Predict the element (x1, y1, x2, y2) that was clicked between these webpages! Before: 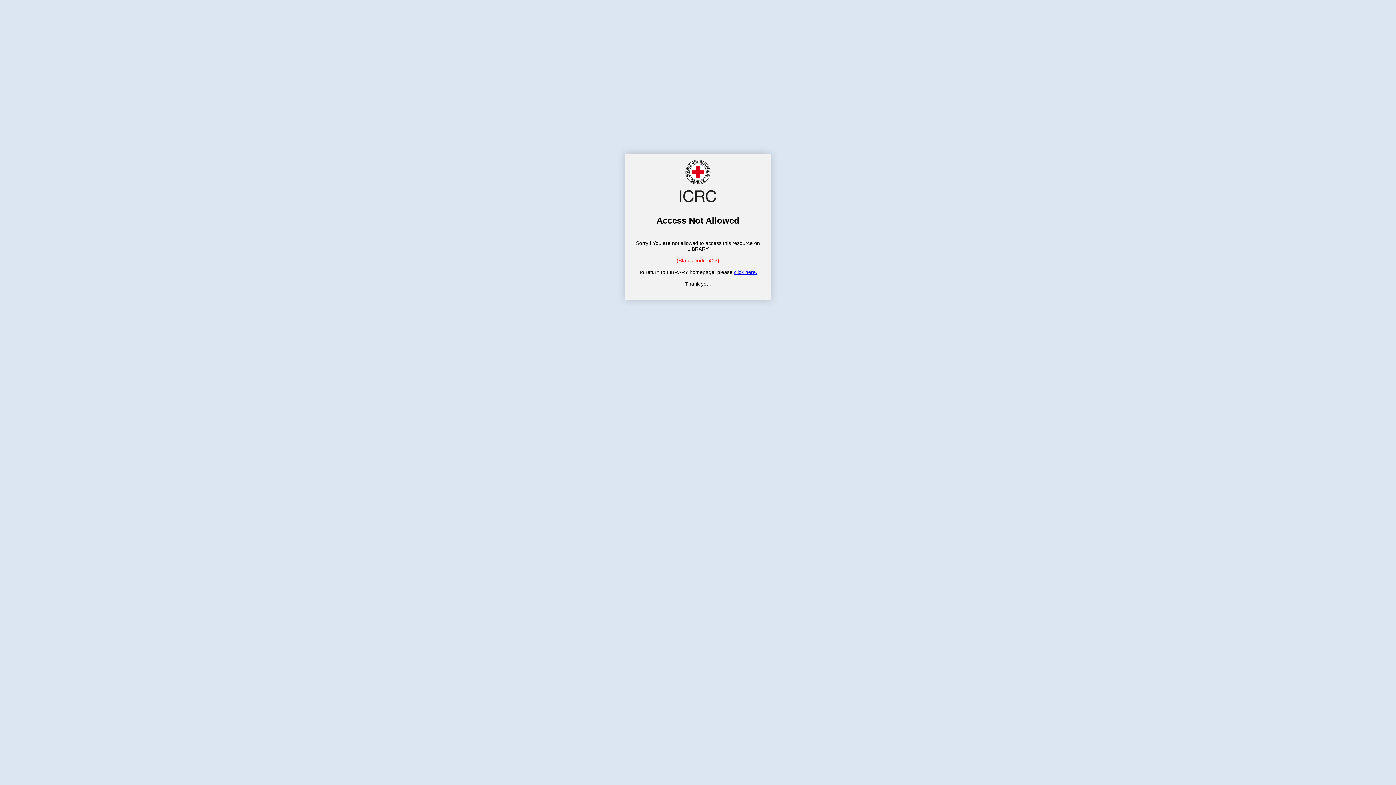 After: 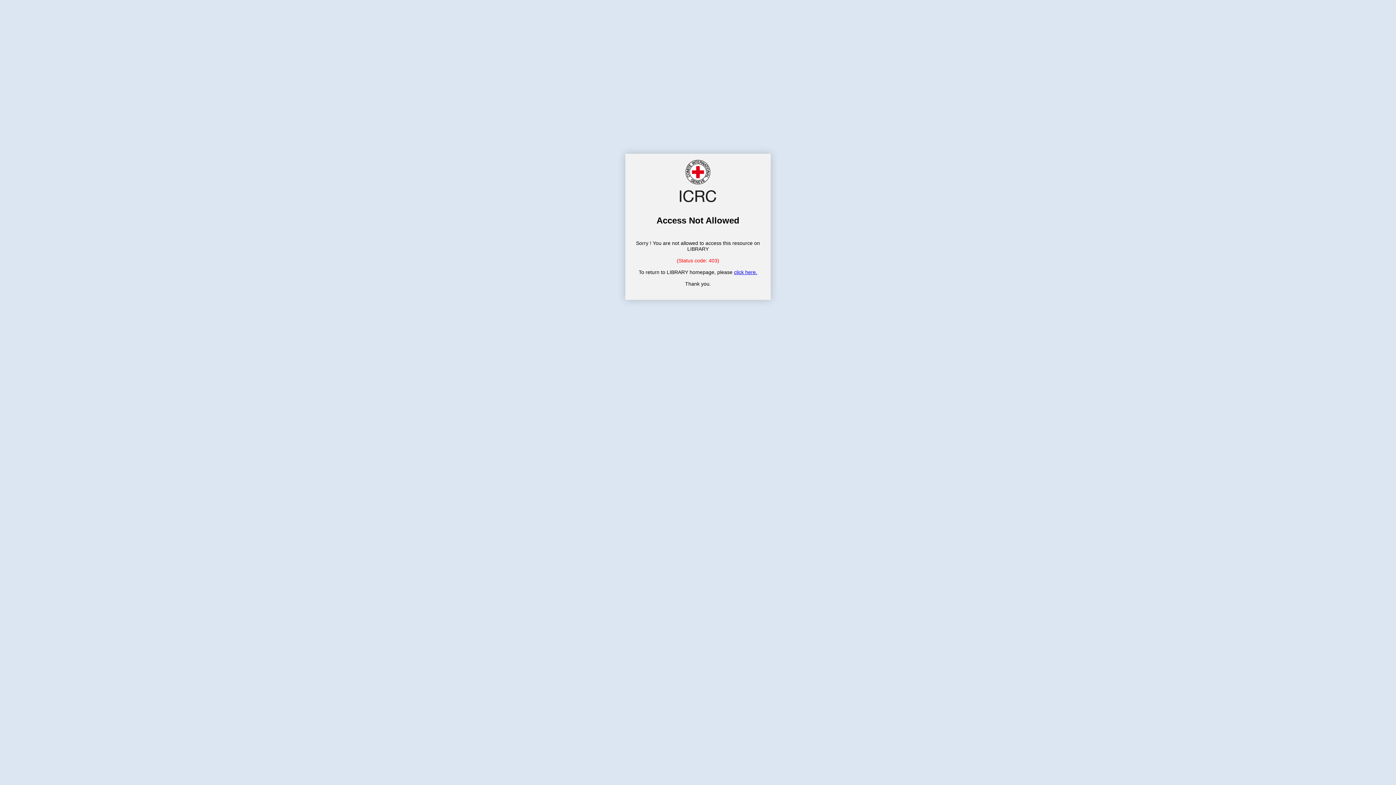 Action: bbox: (734, 269, 757, 275) label: click here.